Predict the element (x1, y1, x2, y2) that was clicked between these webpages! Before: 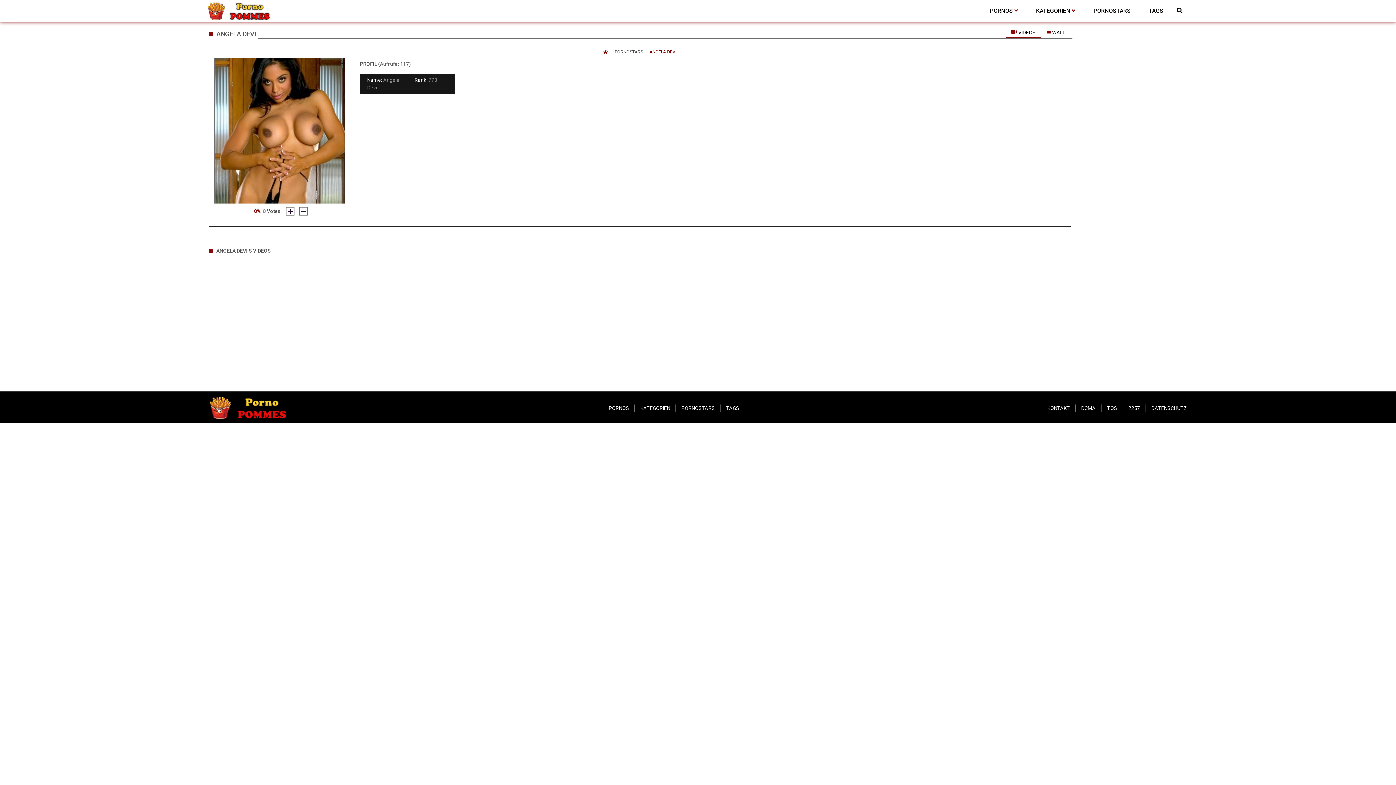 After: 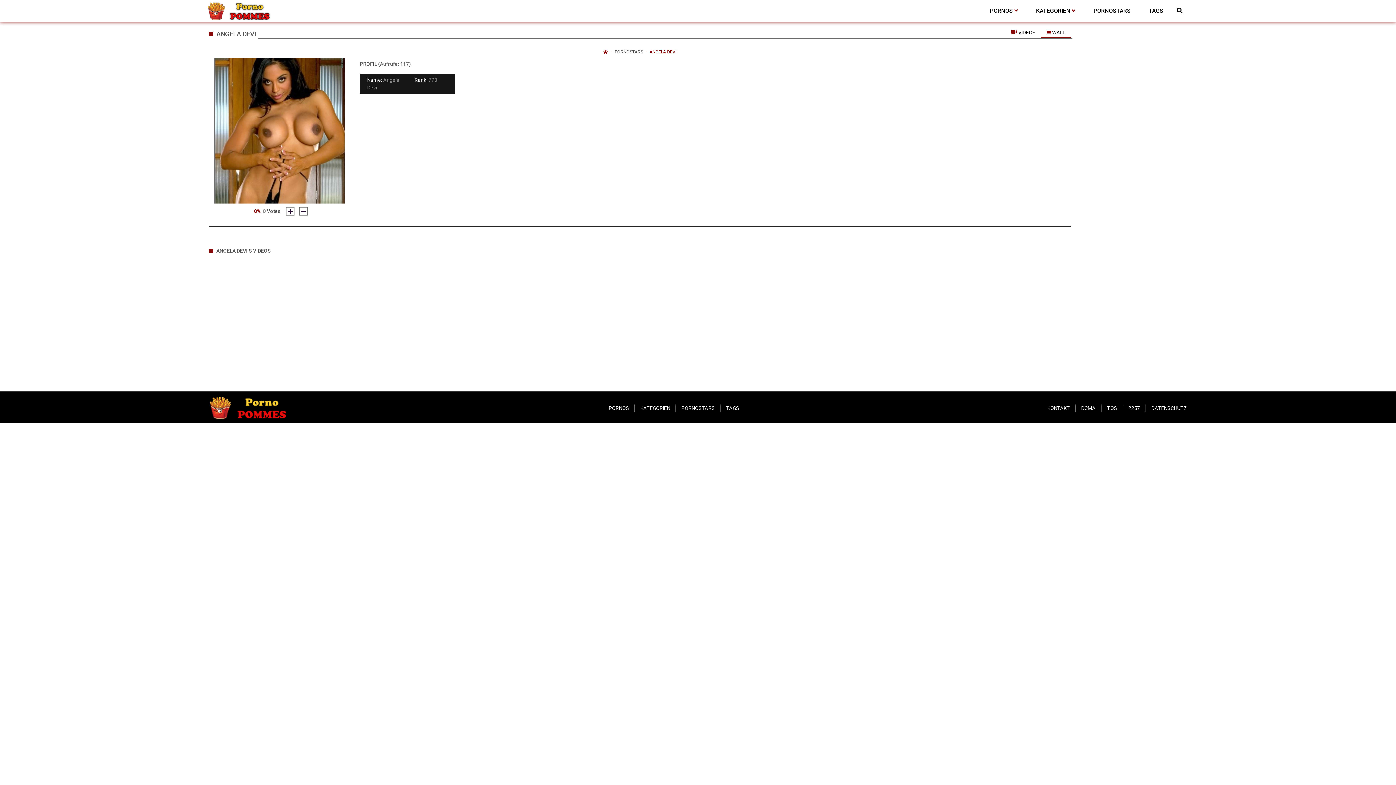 Action: bbox: (1041, 25, 1070, 38) label:  WALL